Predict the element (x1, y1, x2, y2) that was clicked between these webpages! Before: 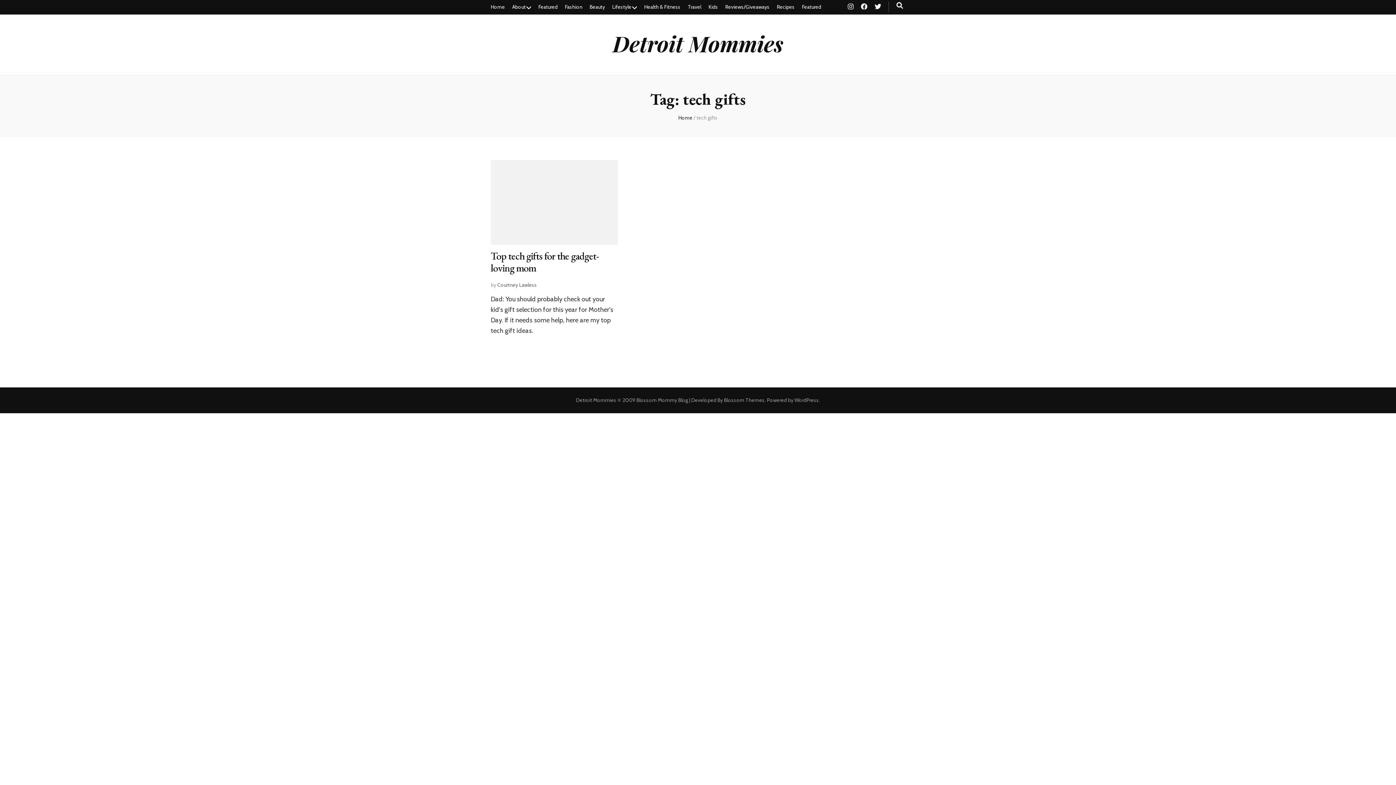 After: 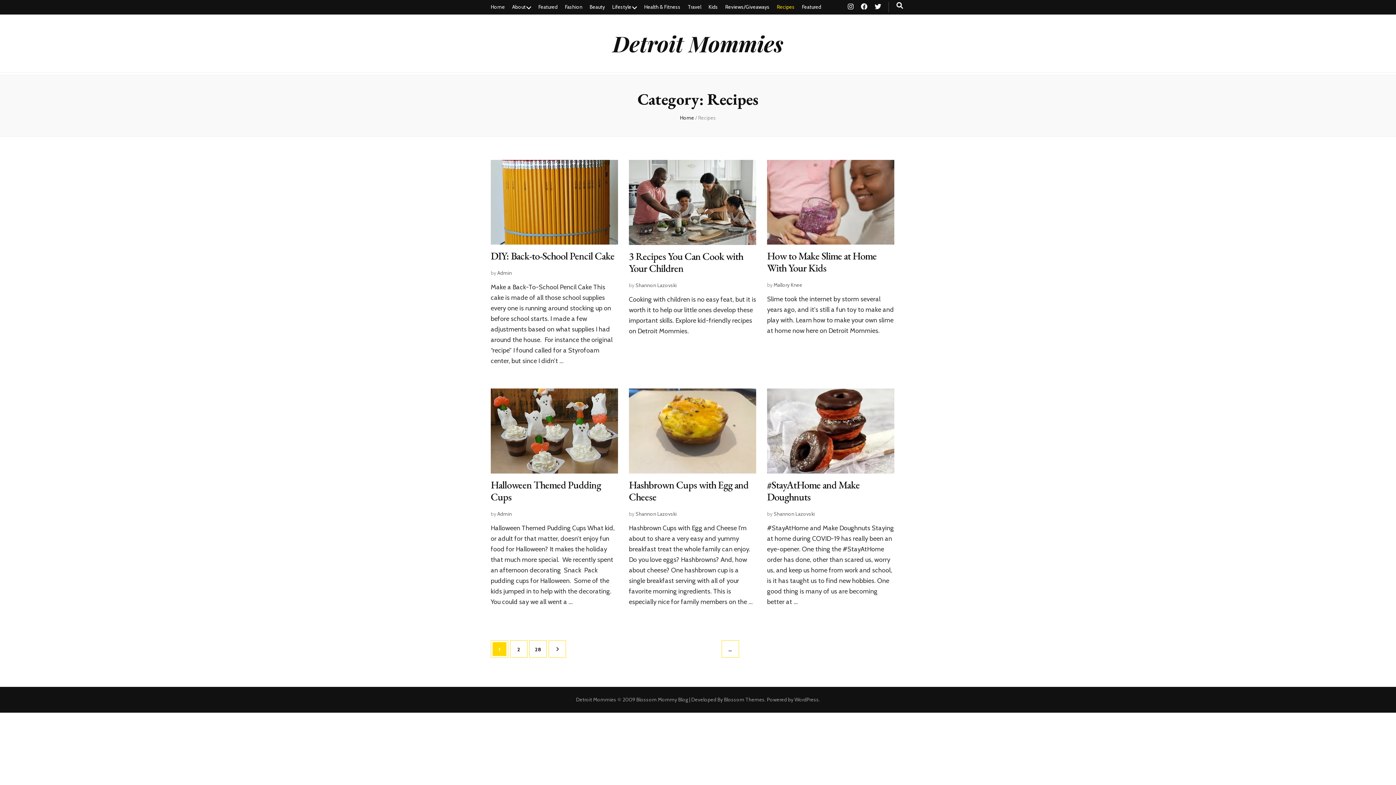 Action: bbox: (777, 0, 794, 14) label: Recipes